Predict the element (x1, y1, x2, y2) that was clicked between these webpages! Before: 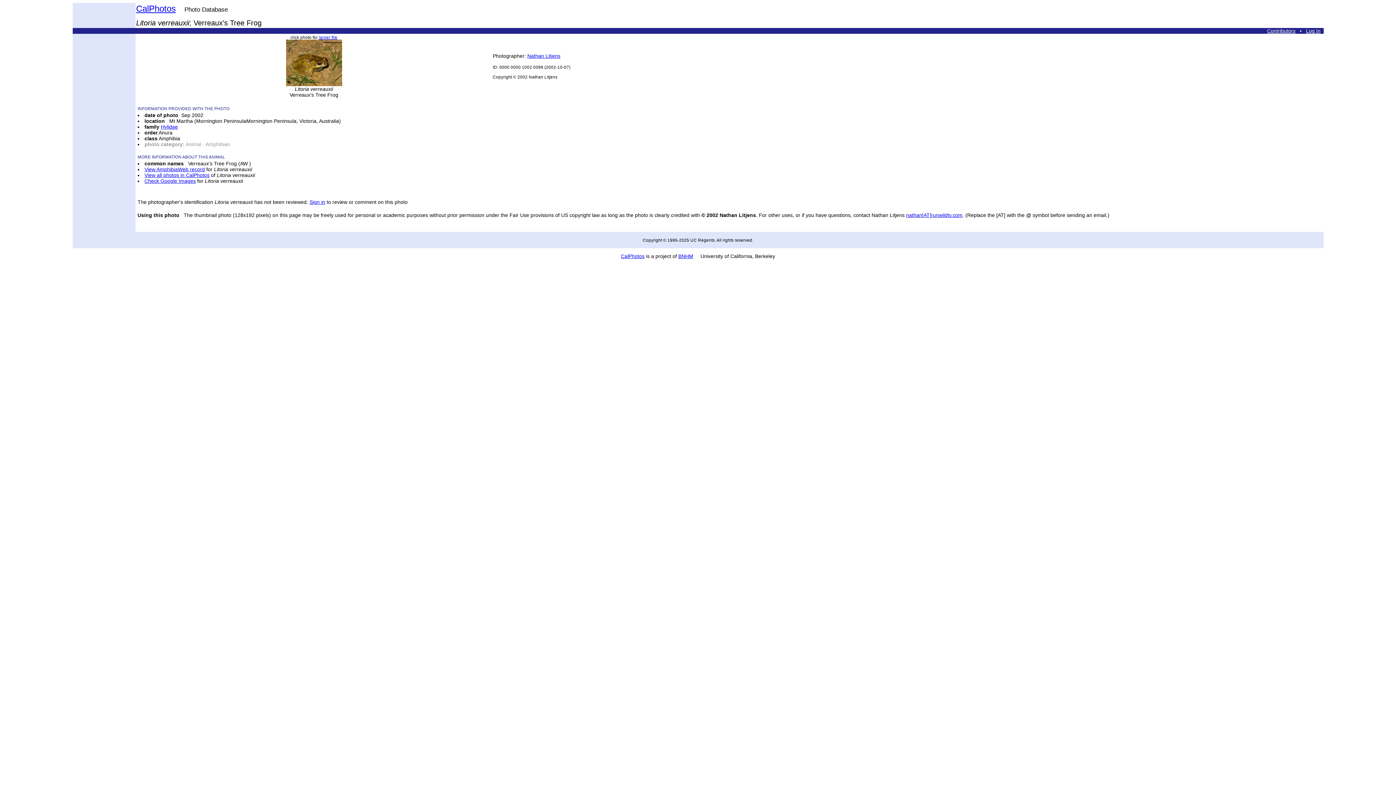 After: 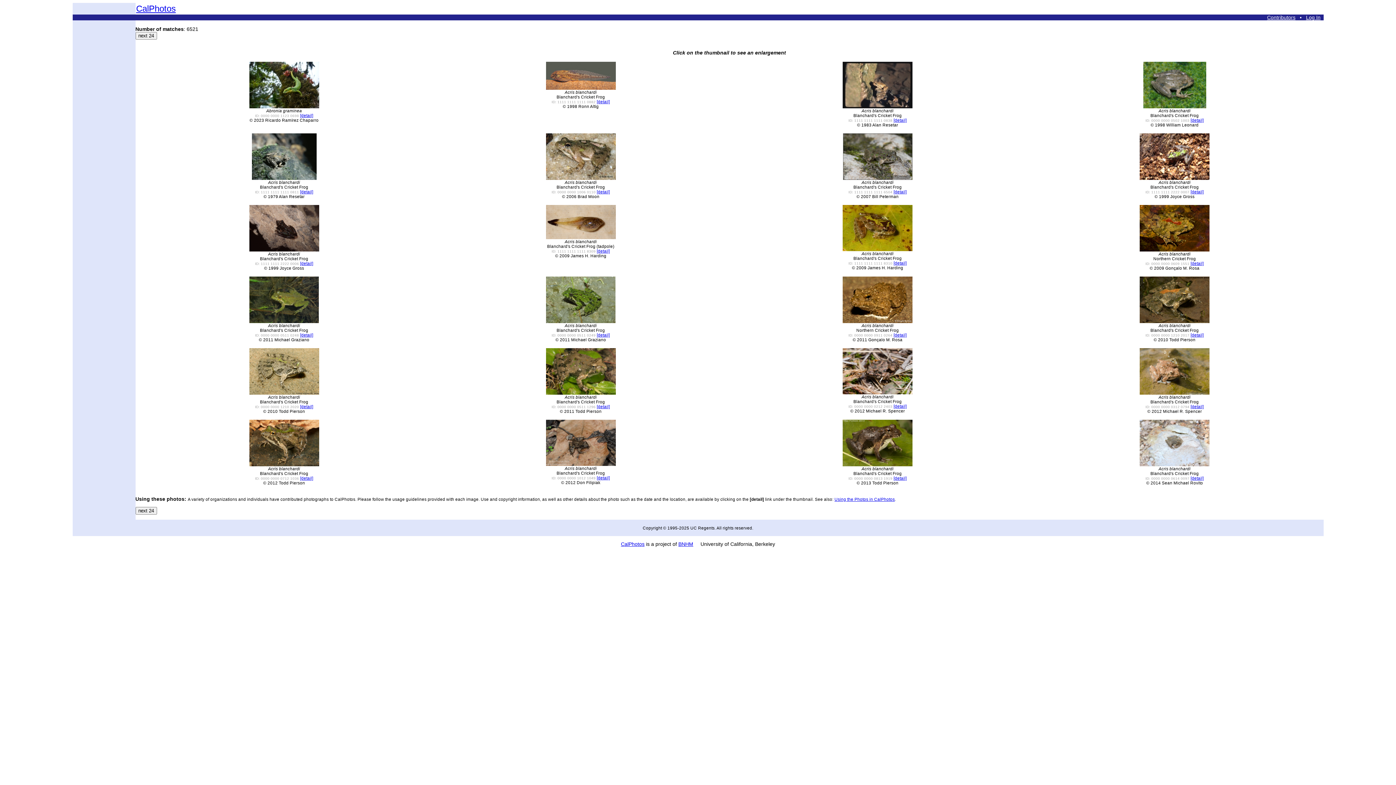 Action: label: Hylidae bbox: (160, 124, 178, 129)